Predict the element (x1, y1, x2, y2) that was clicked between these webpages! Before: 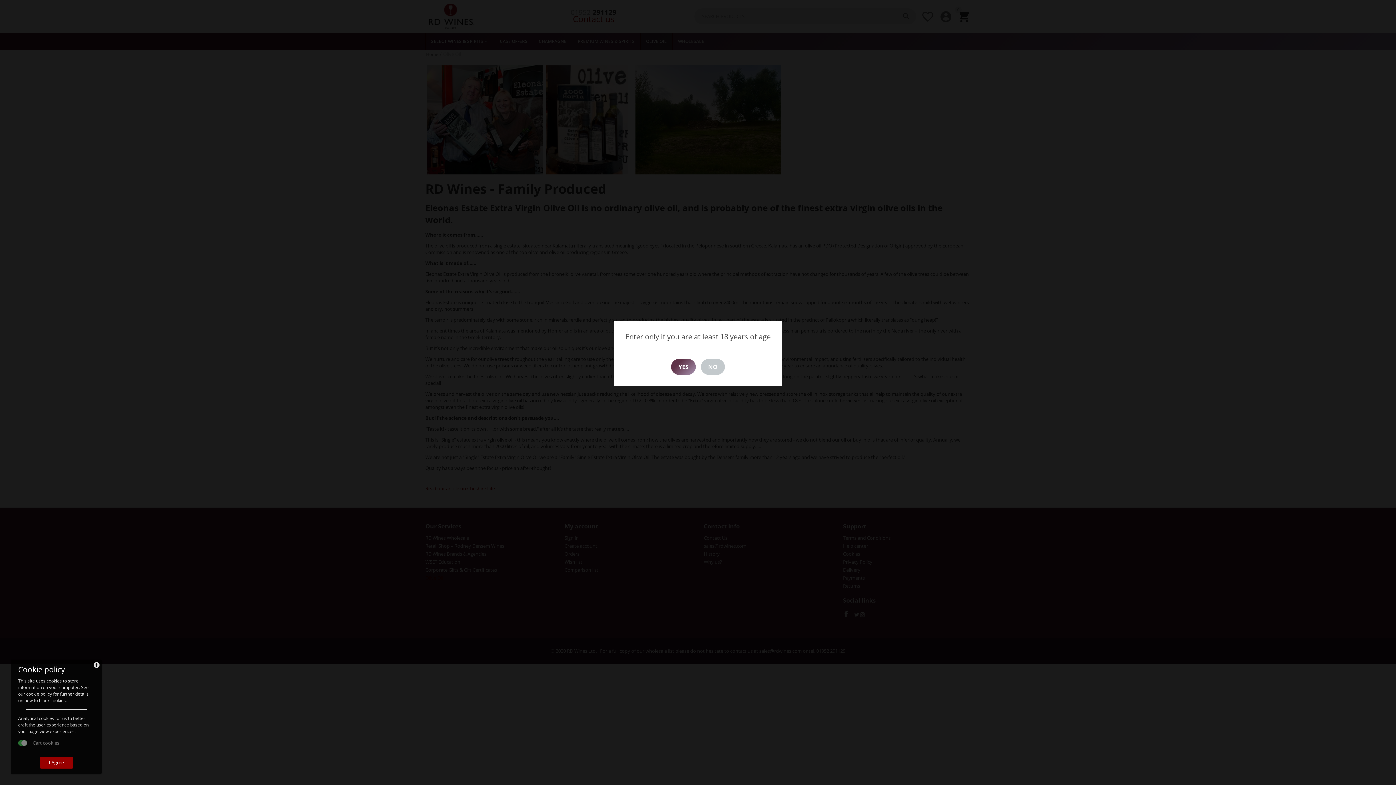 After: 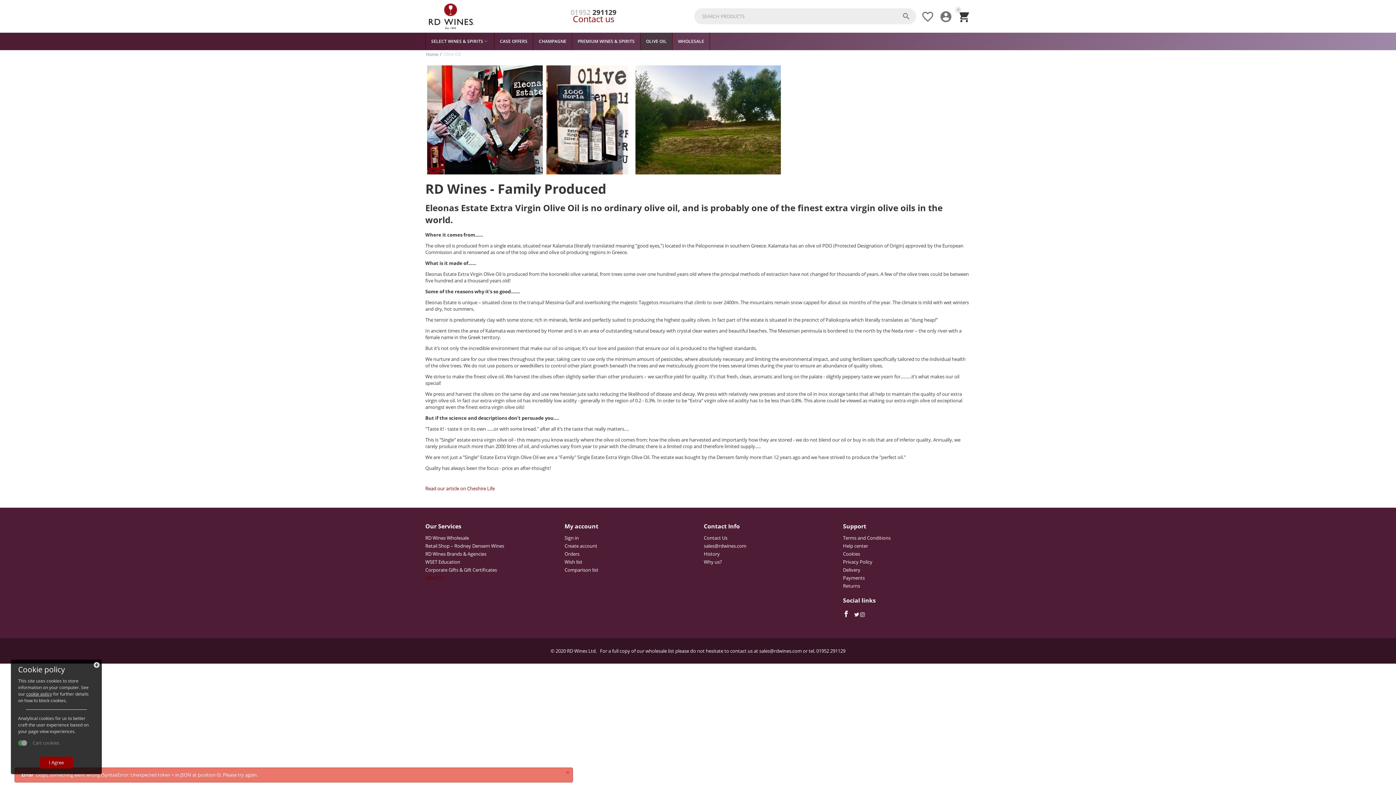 Action: label: YES bbox: (671, 359, 695, 375)